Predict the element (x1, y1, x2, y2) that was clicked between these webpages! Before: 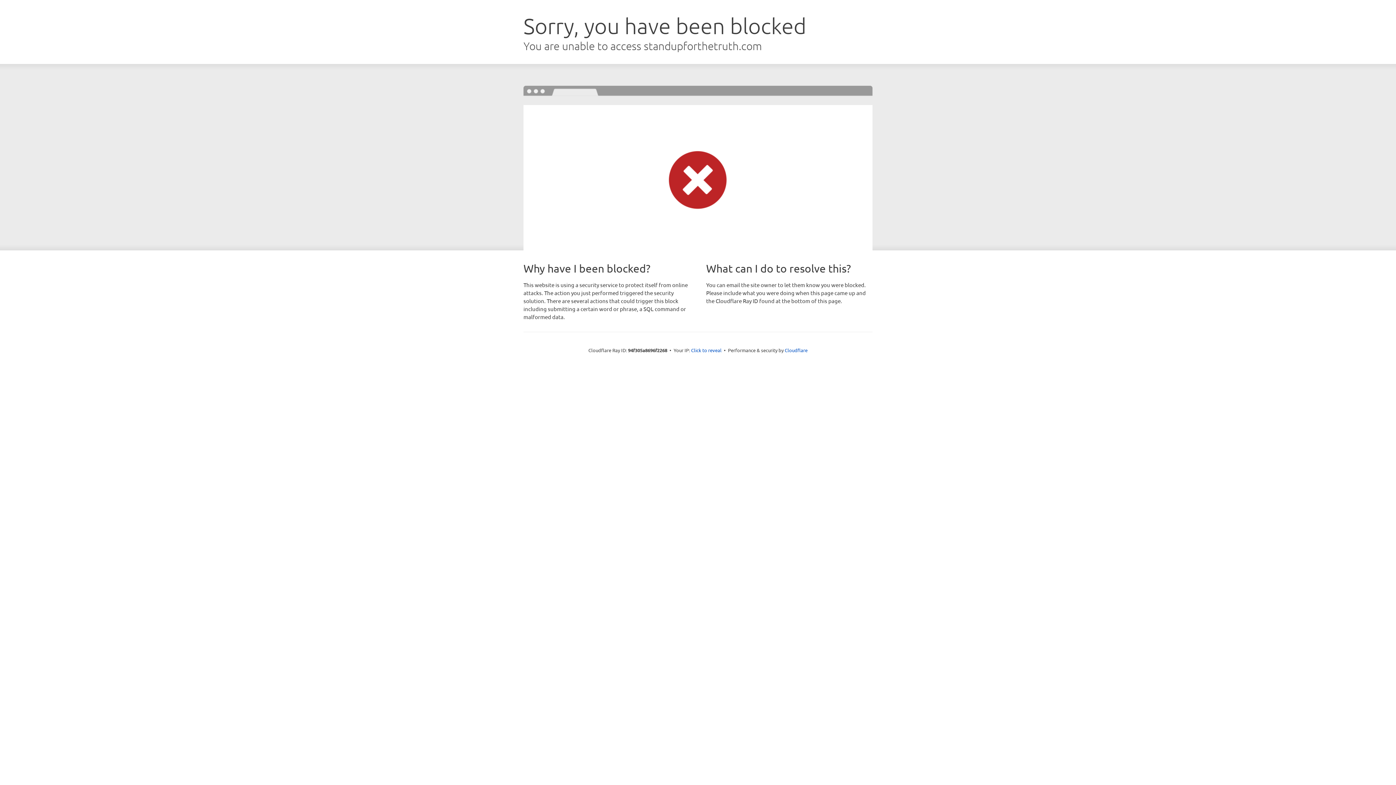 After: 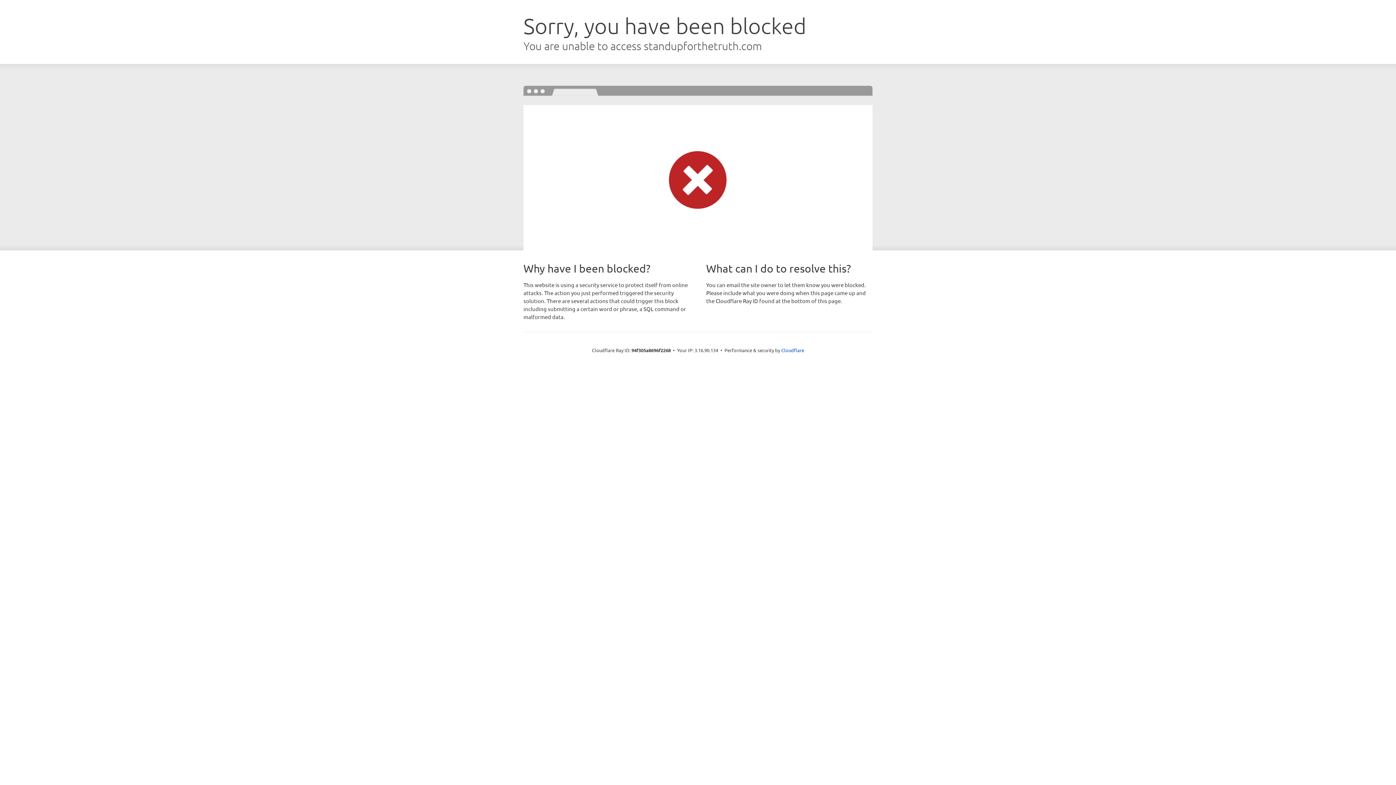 Action: label: Click to reveal bbox: (691, 346, 721, 353)